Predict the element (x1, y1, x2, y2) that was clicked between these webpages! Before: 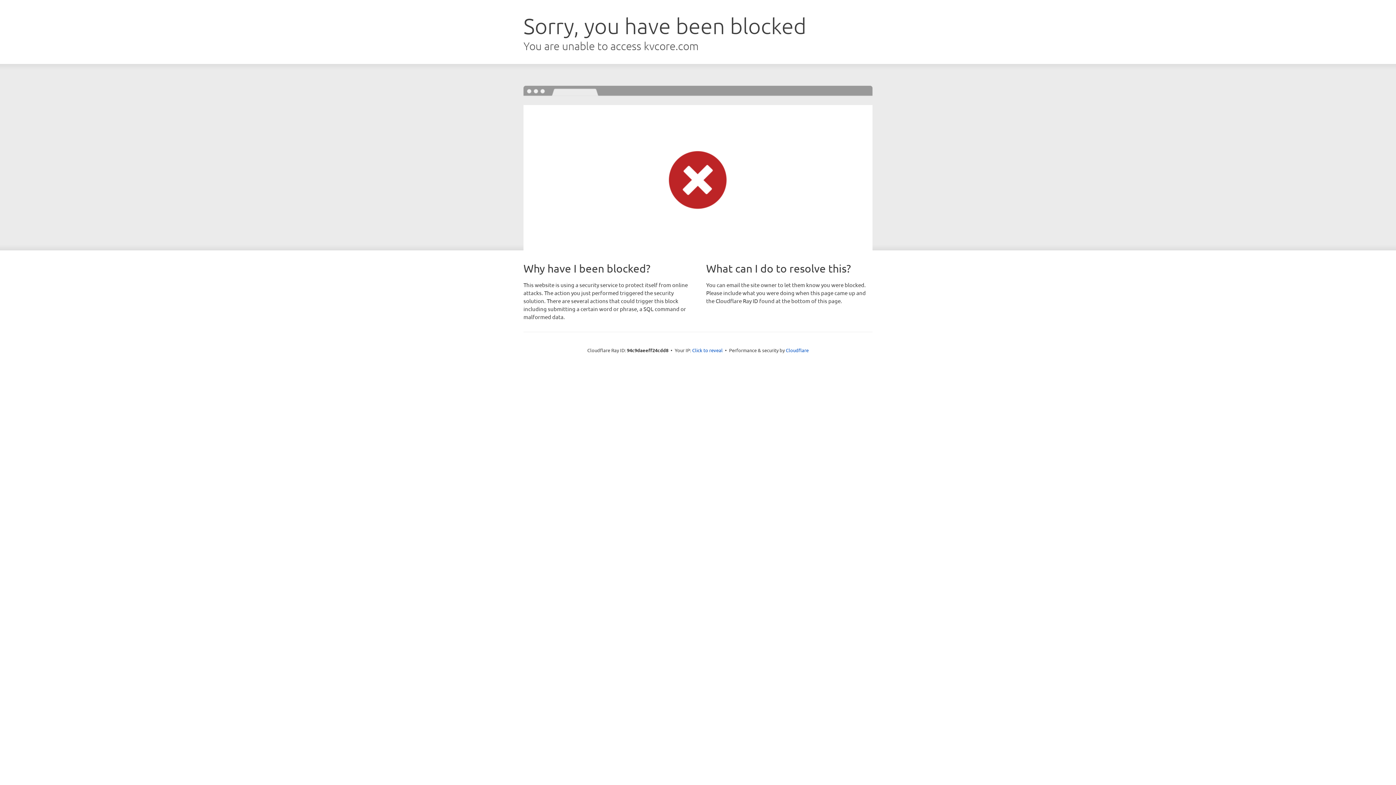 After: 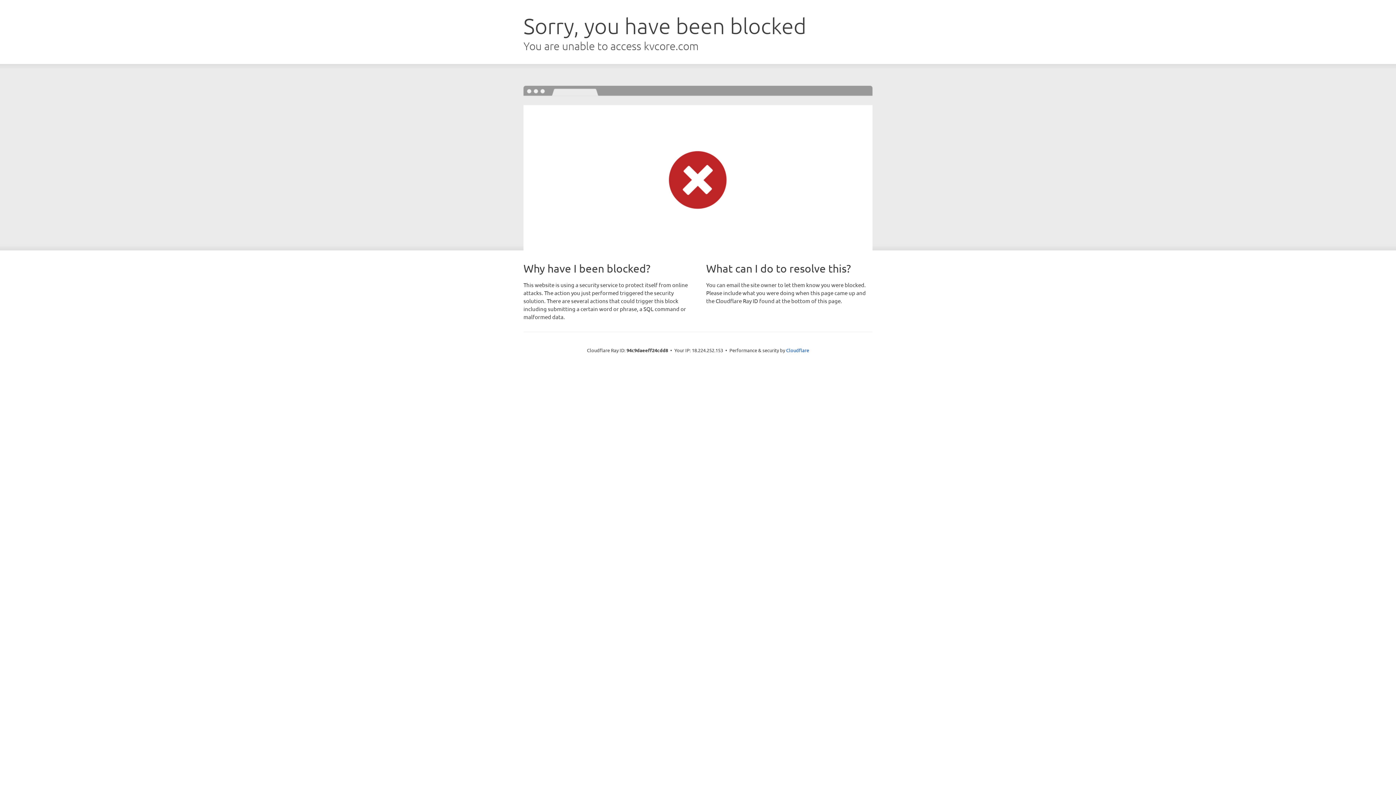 Action: bbox: (692, 346, 722, 353) label: Click to reveal